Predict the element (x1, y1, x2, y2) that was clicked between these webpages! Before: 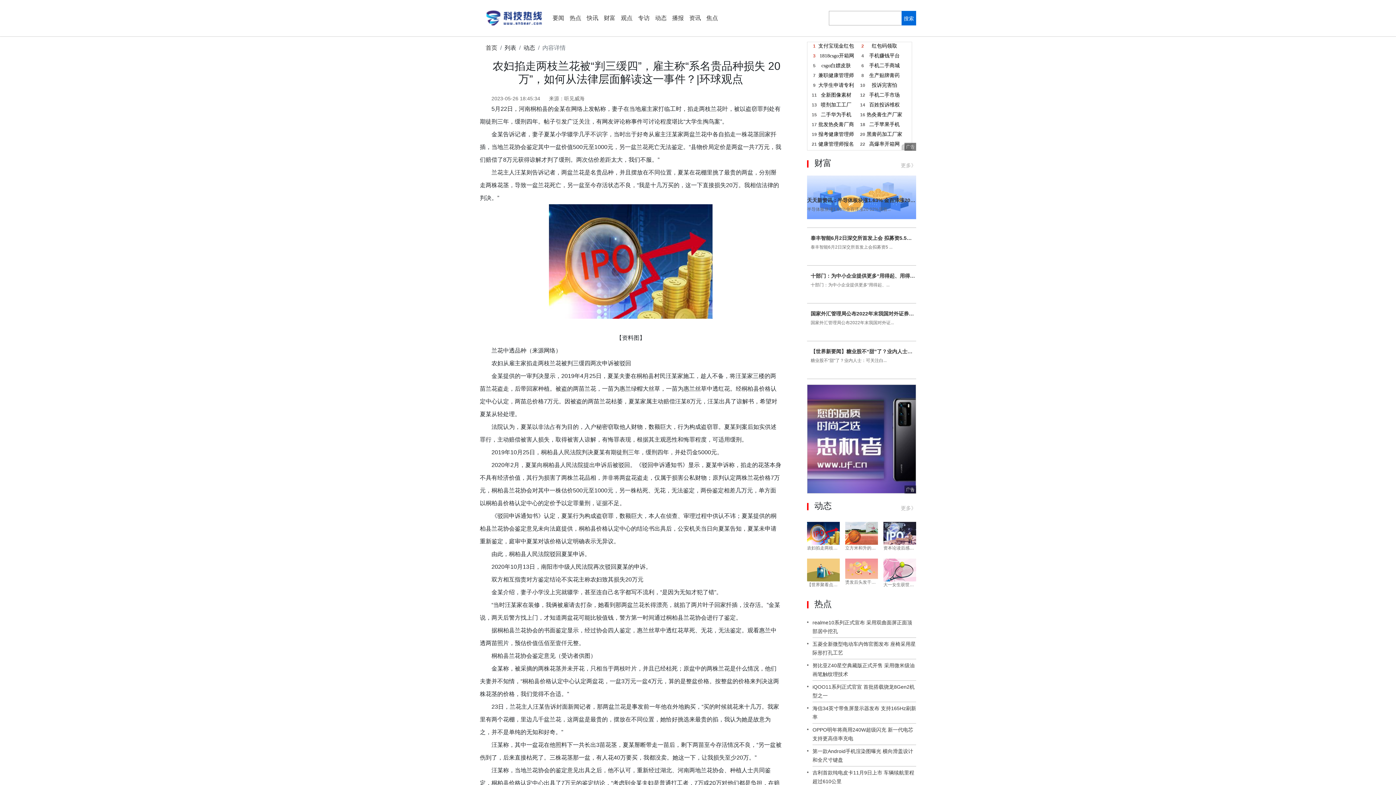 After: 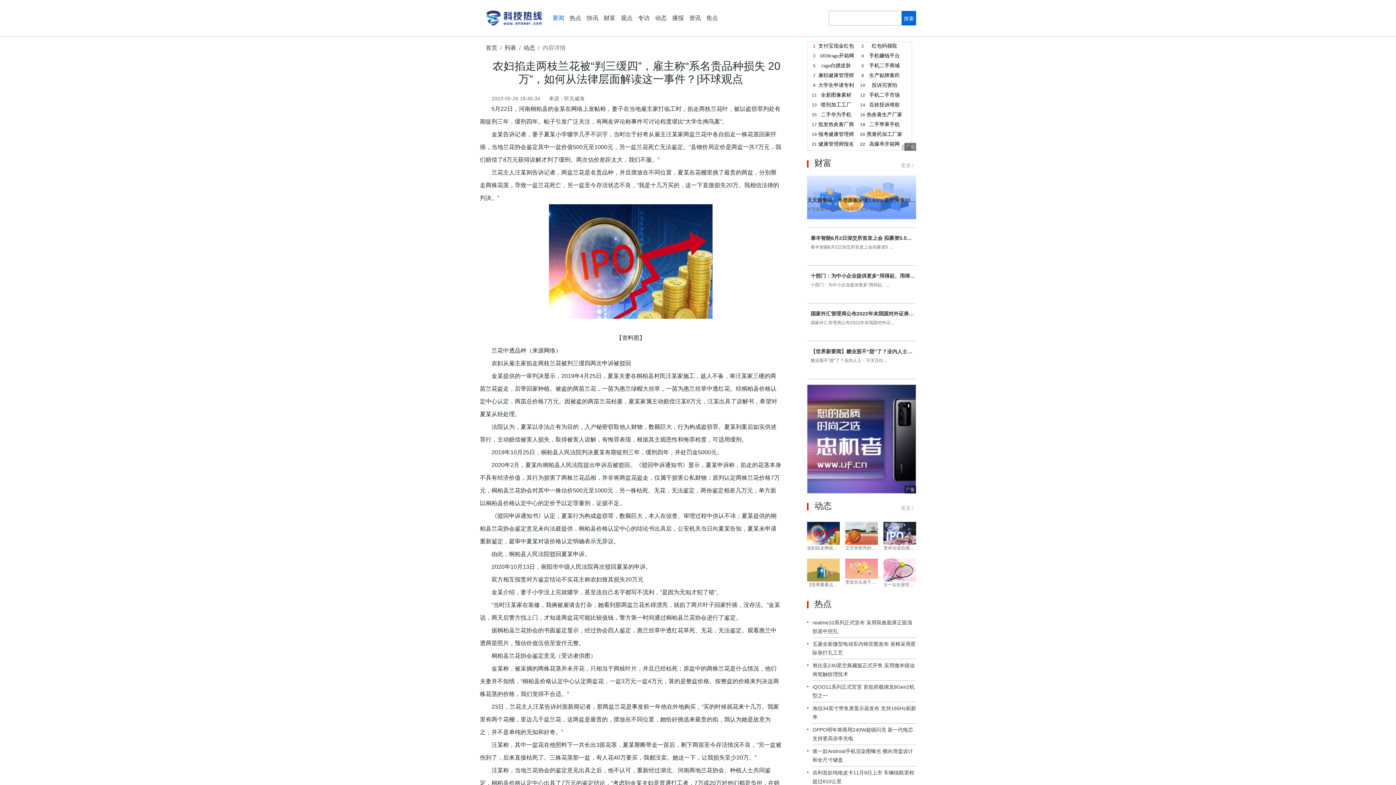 Action: bbox: (552, 13, 564, 22) label: 要闻